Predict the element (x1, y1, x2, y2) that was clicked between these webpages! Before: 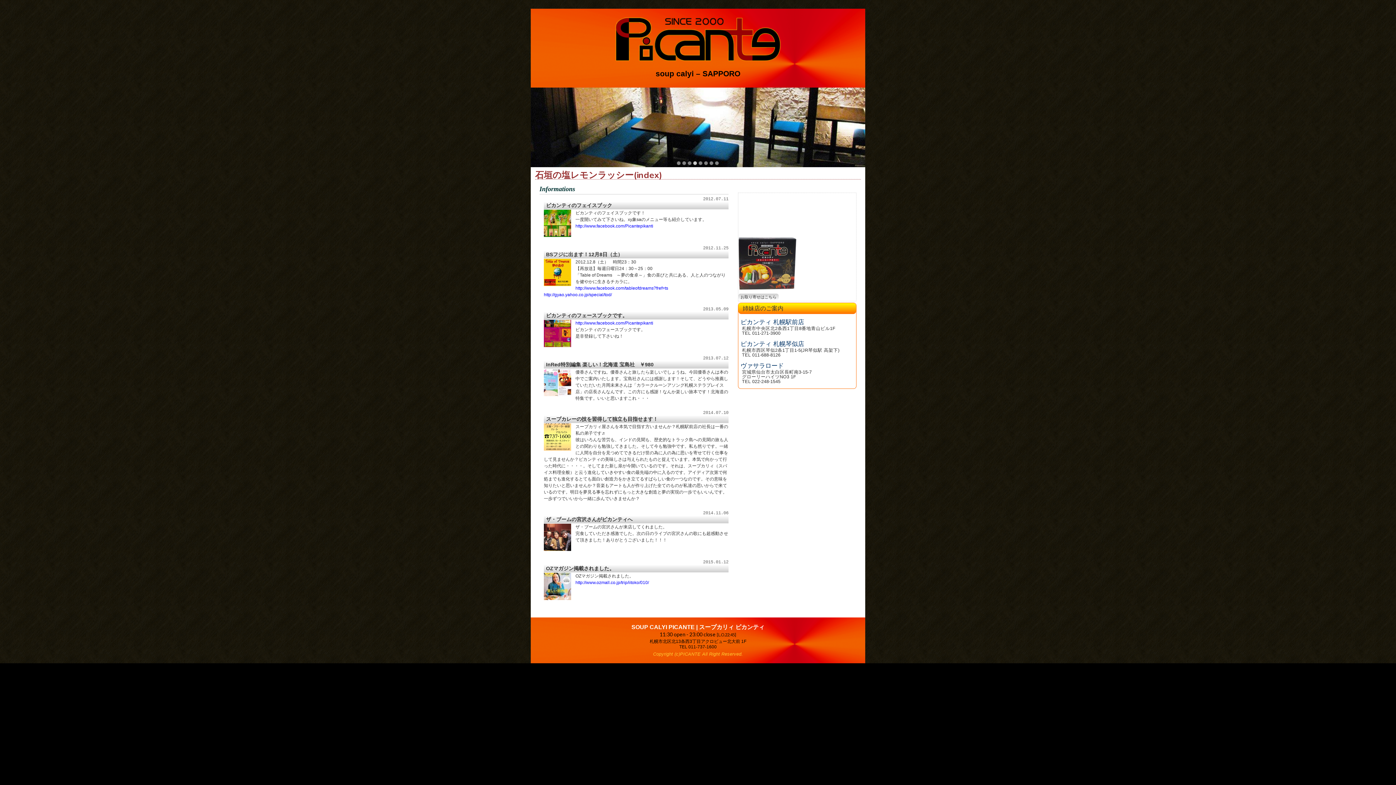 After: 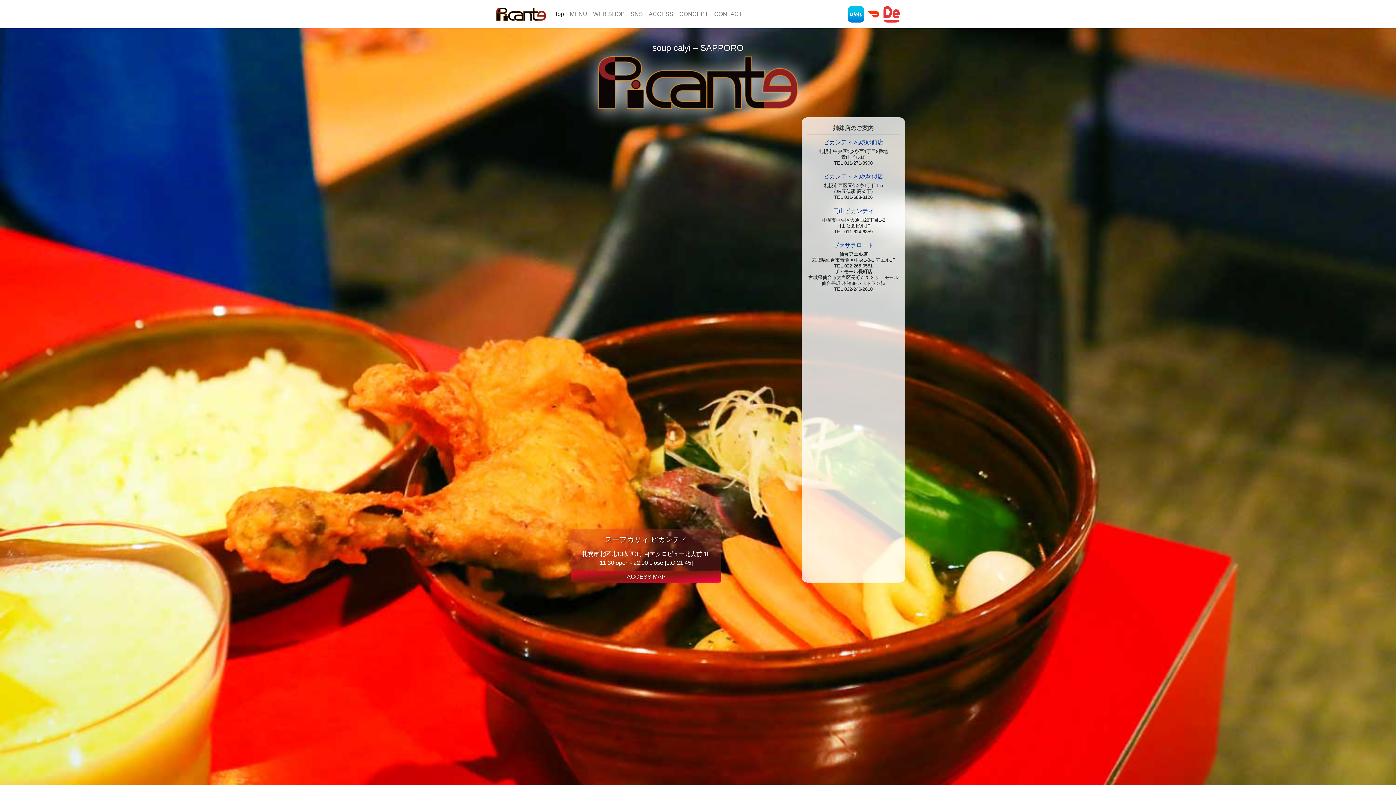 Action: bbox: (530, 8, 865, 69)